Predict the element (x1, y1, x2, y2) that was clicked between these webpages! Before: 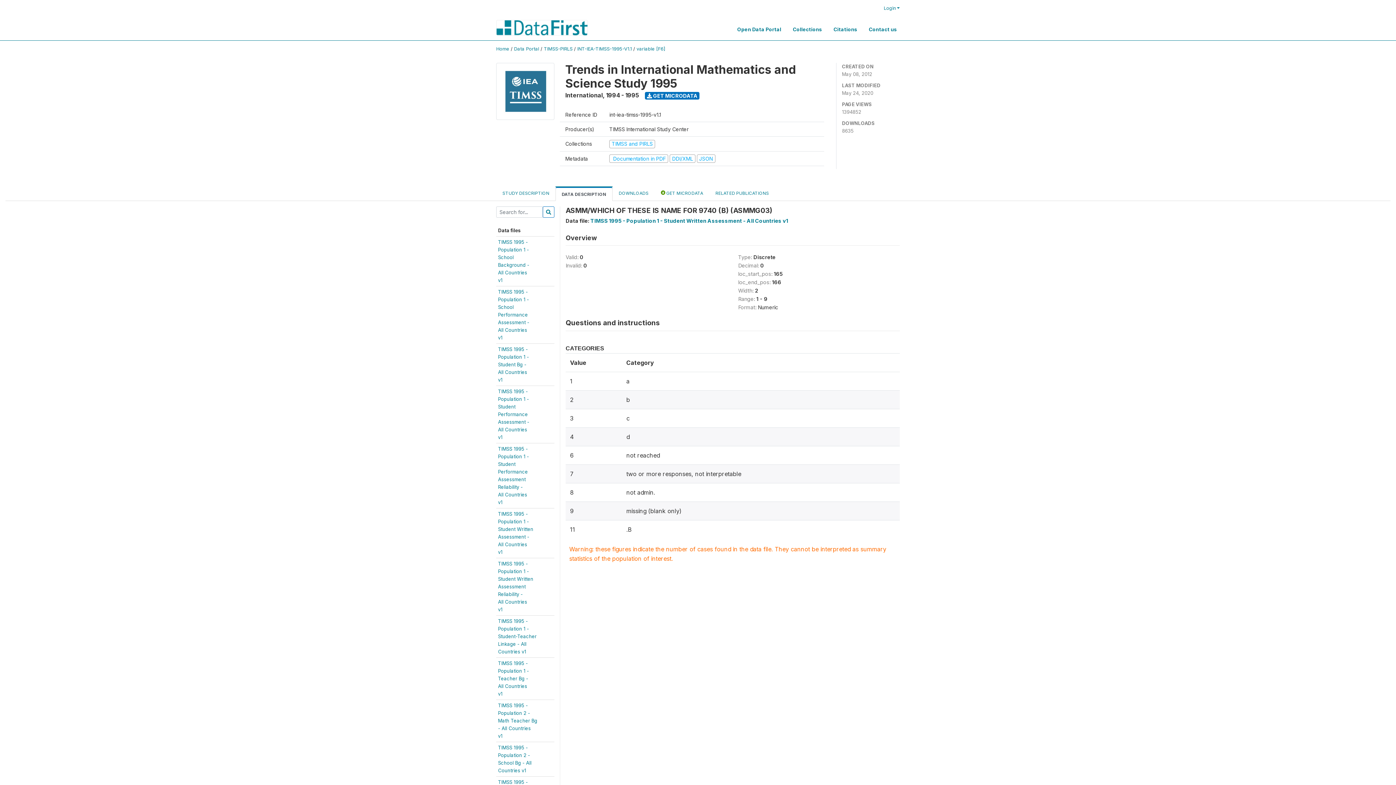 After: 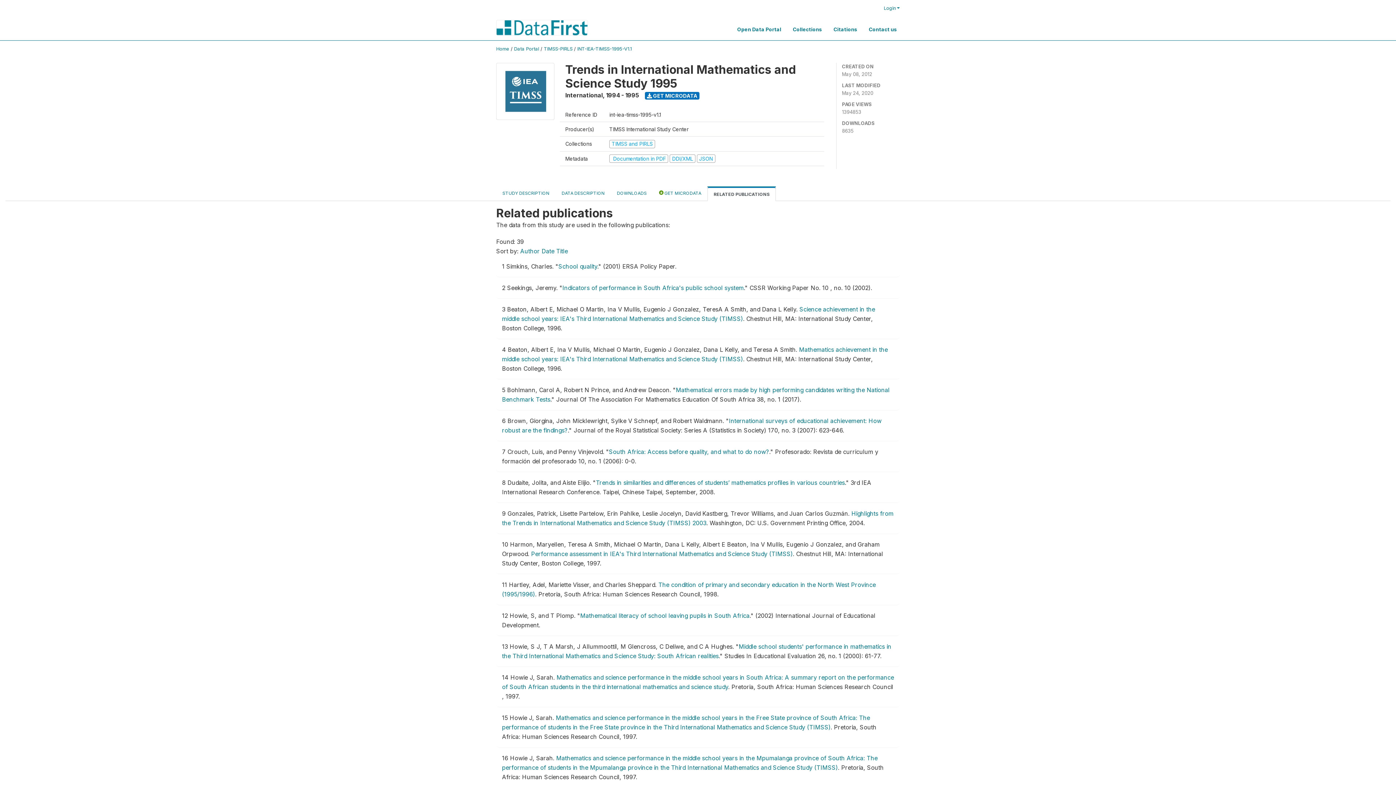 Action: bbox: (709, 186, 775, 200) label: RELATED PUBLICATIONS